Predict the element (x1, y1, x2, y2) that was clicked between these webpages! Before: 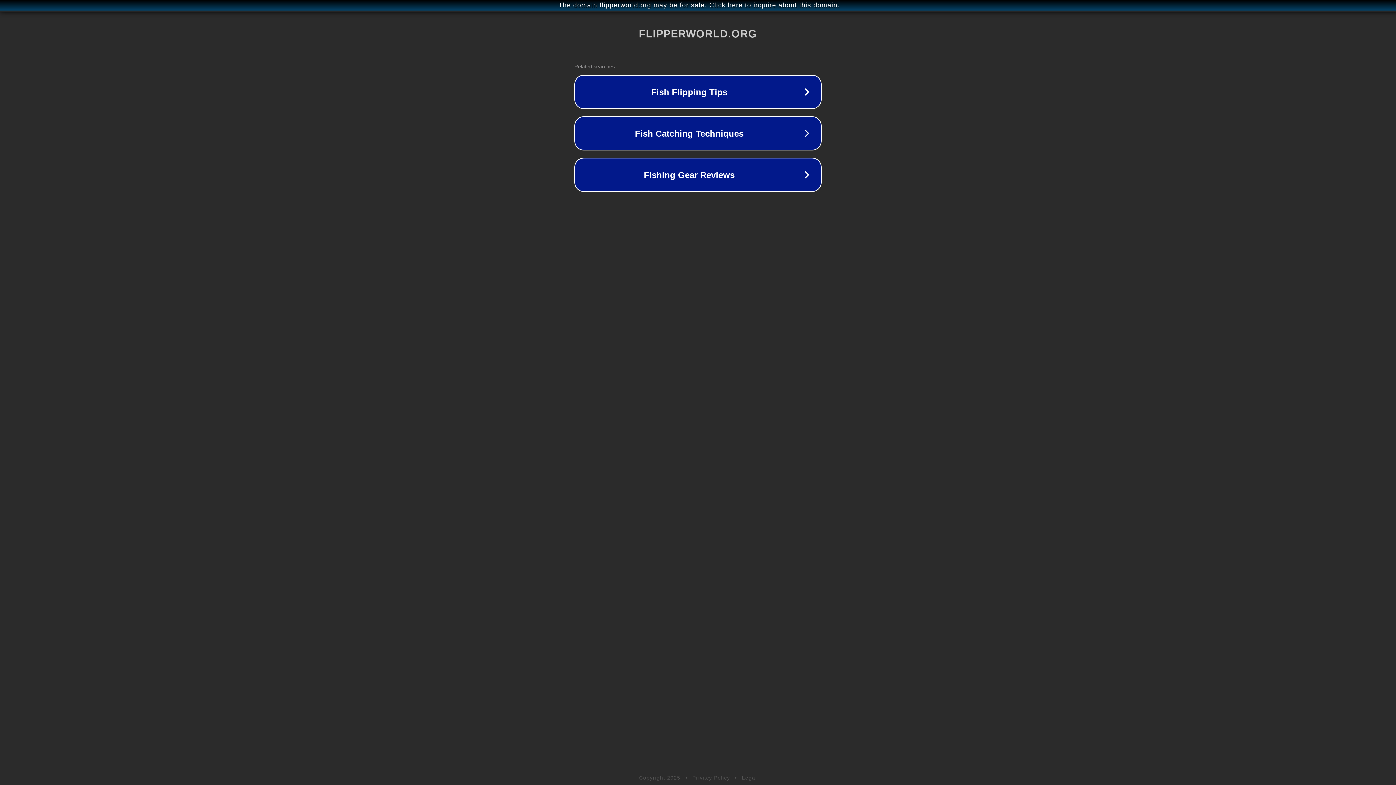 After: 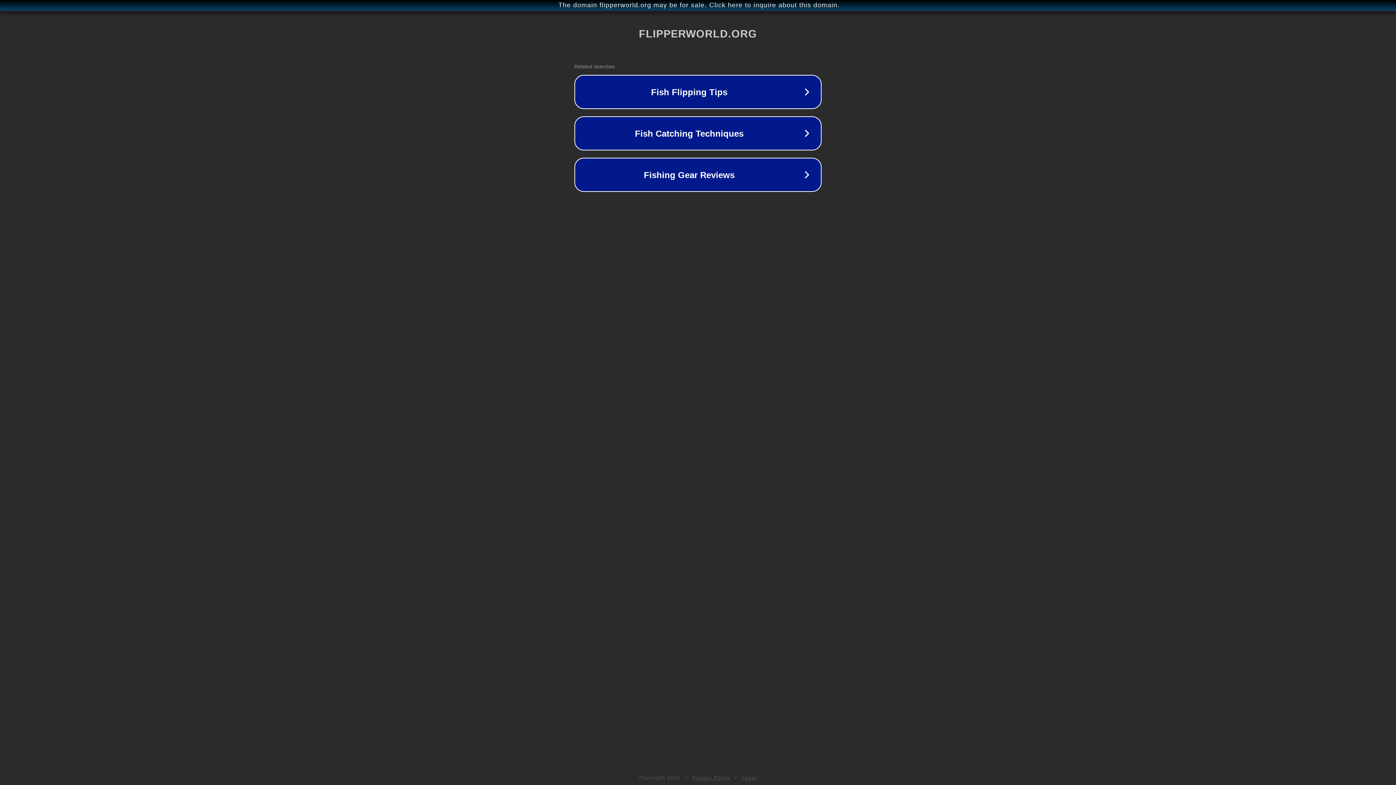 Action: label: Legal bbox: (742, 775, 757, 781)